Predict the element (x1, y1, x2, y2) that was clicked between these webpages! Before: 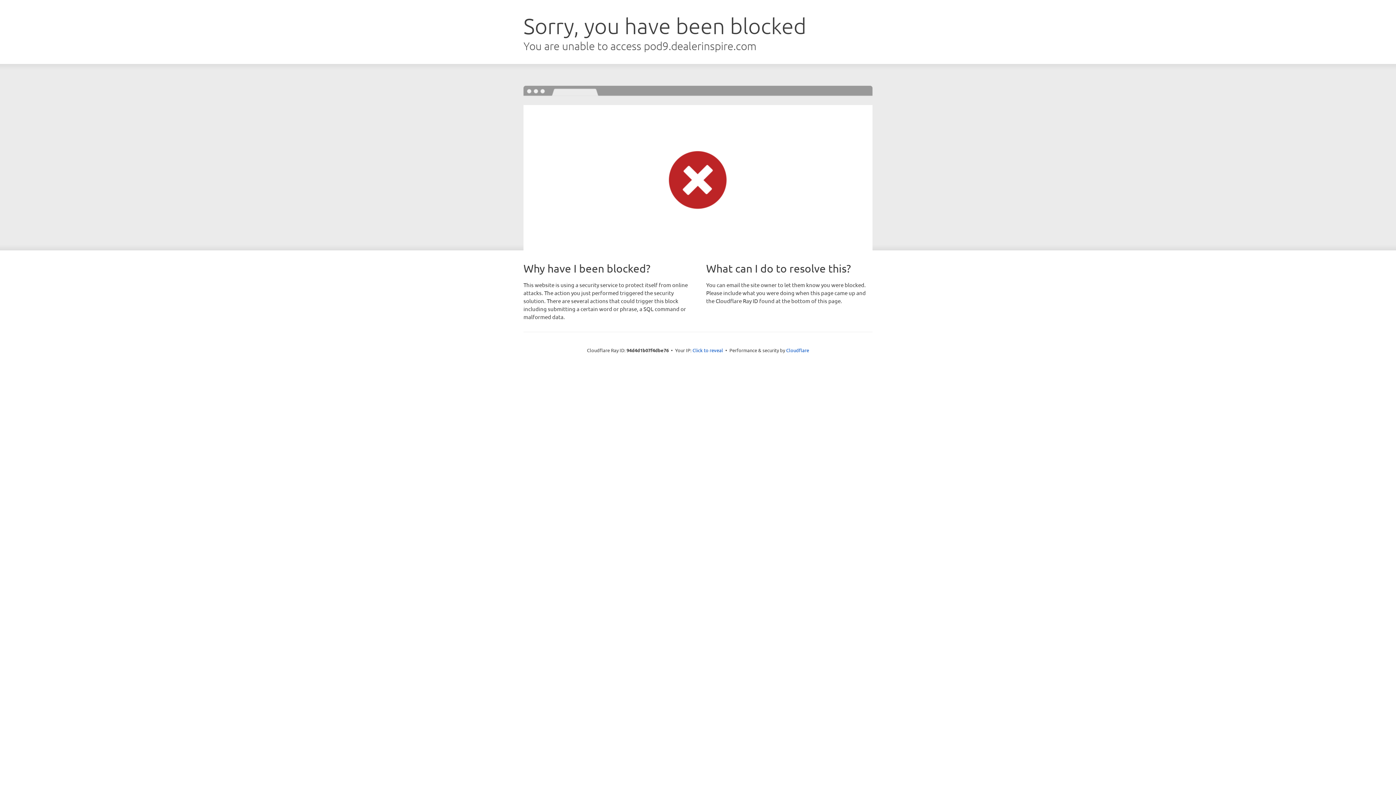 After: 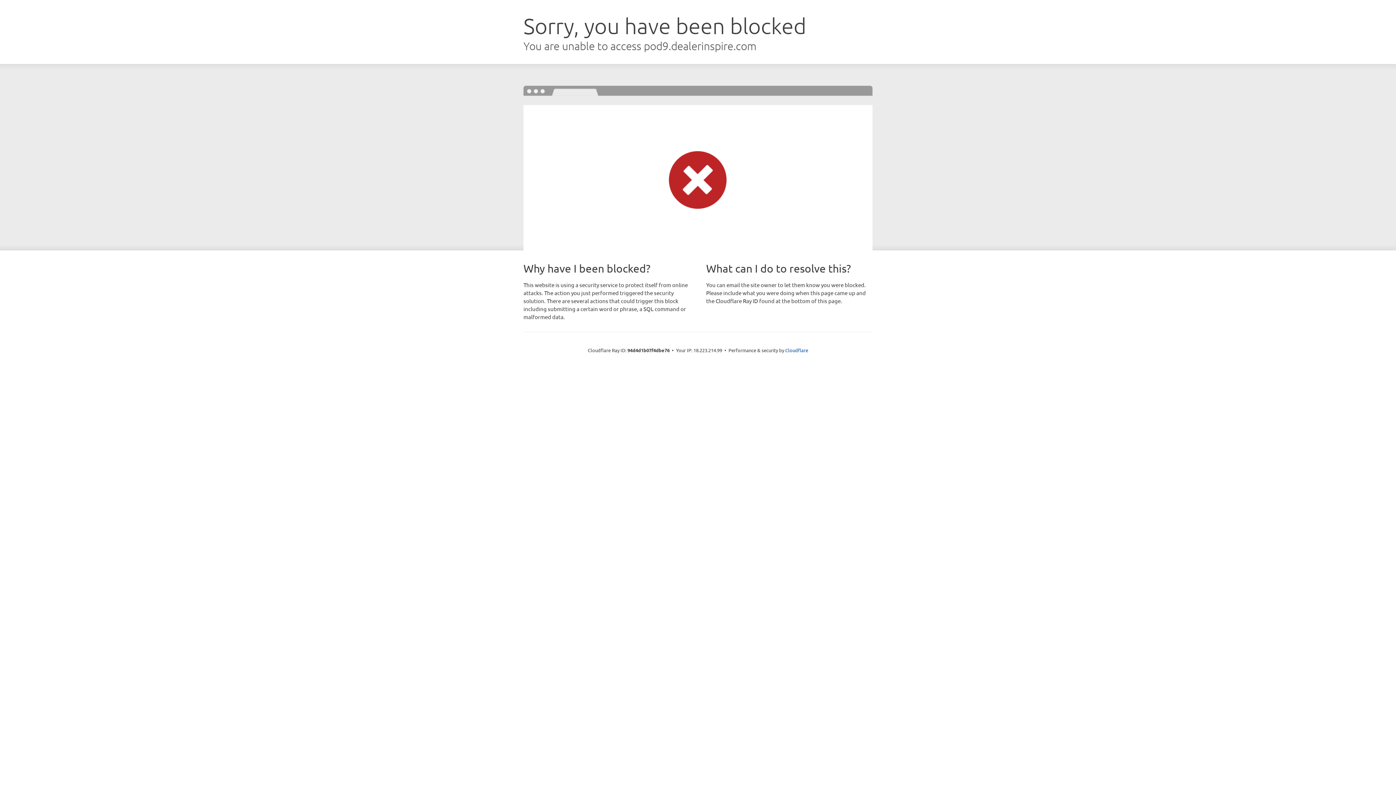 Action: label: Click to reveal bbox: (692, 346, 723, 353)